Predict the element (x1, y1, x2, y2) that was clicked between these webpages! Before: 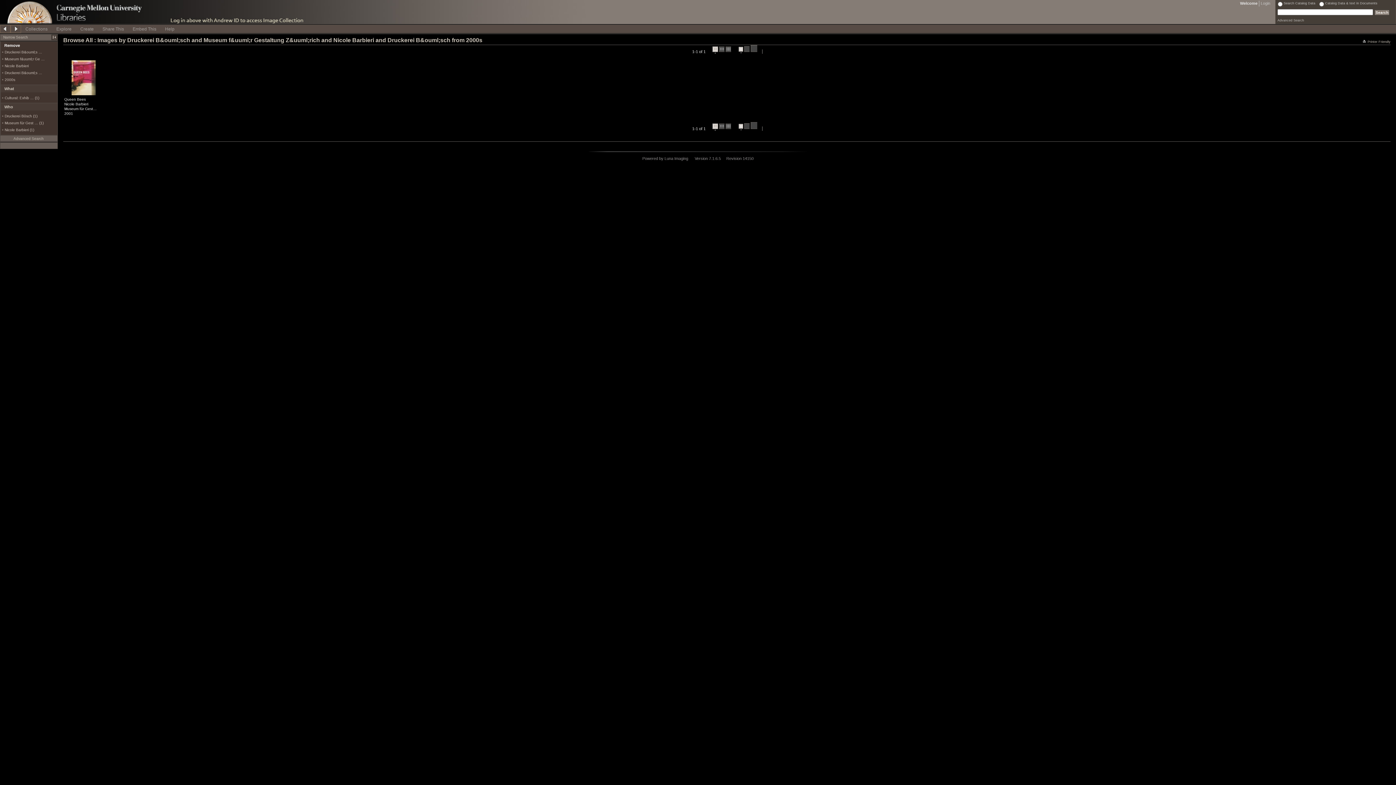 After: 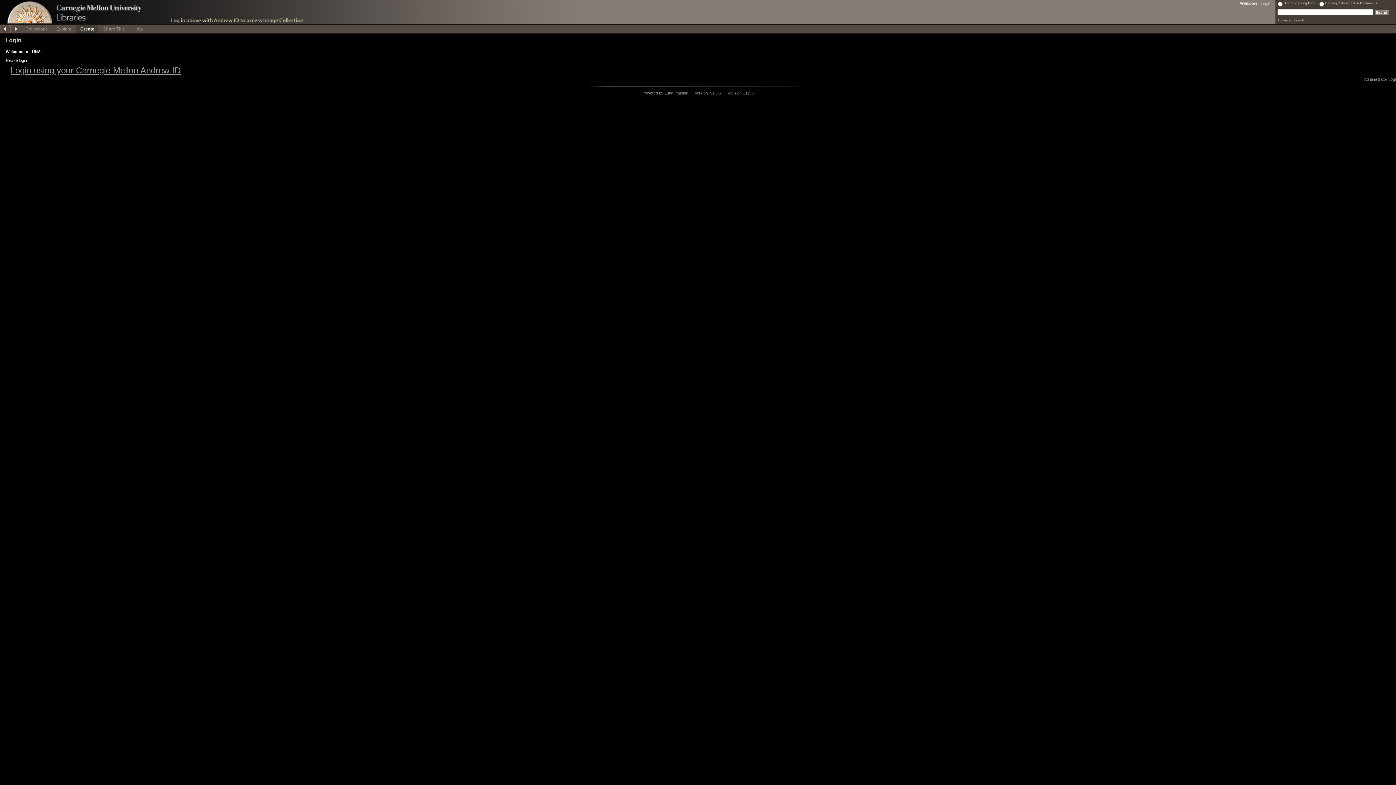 Action: bbox: (76, 24, 98, 32) label: Create